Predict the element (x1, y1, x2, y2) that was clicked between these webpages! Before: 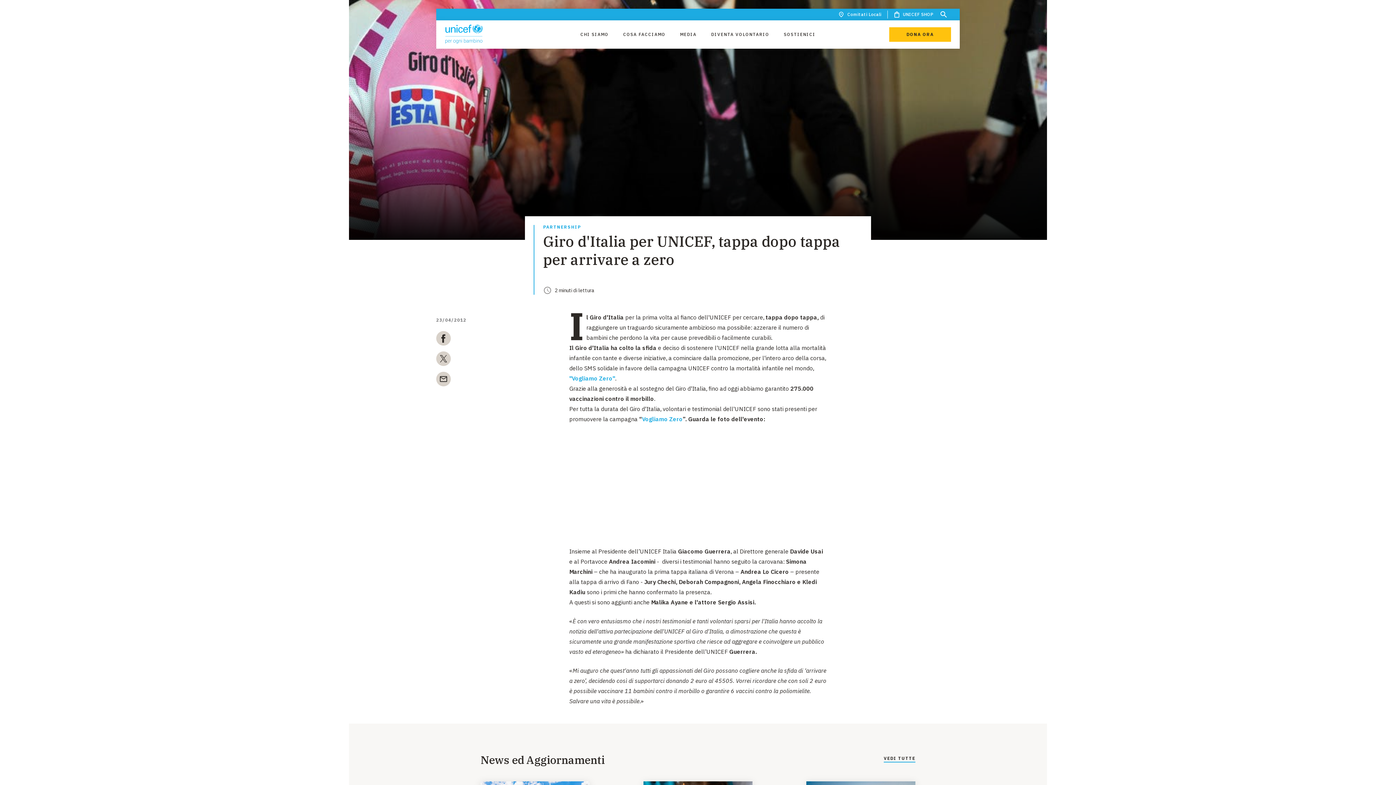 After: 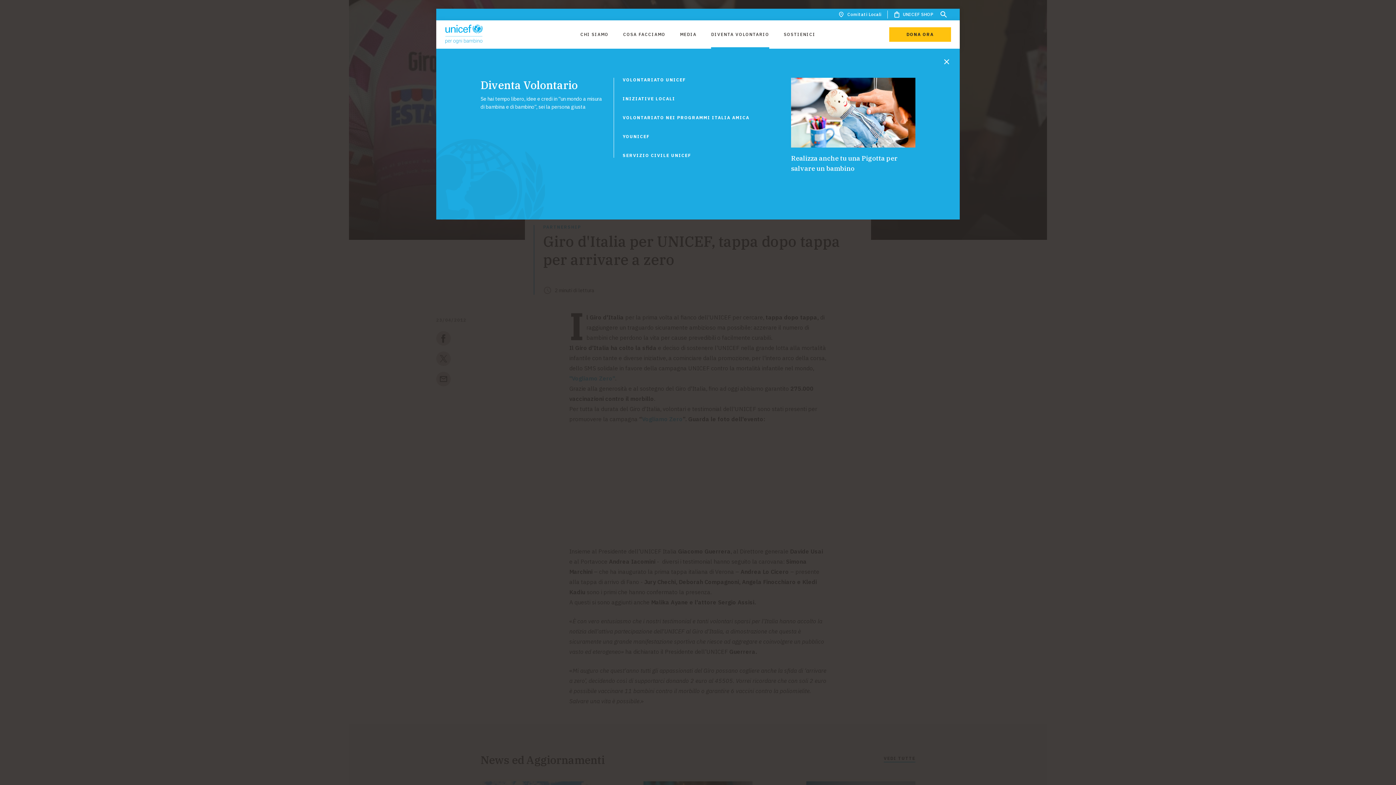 Action: bbox: (711, 27, 769, 41) label: DIVENTA VOLONTARIO